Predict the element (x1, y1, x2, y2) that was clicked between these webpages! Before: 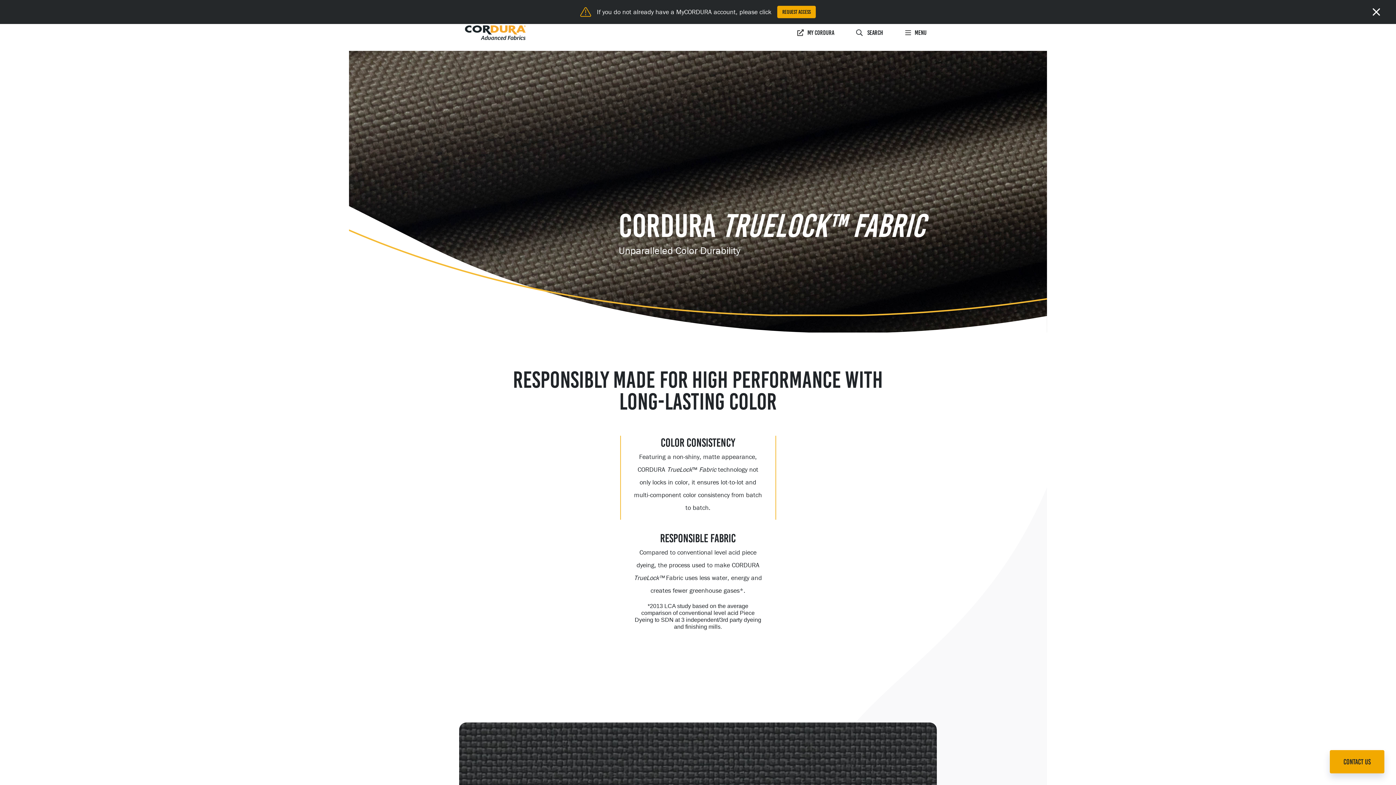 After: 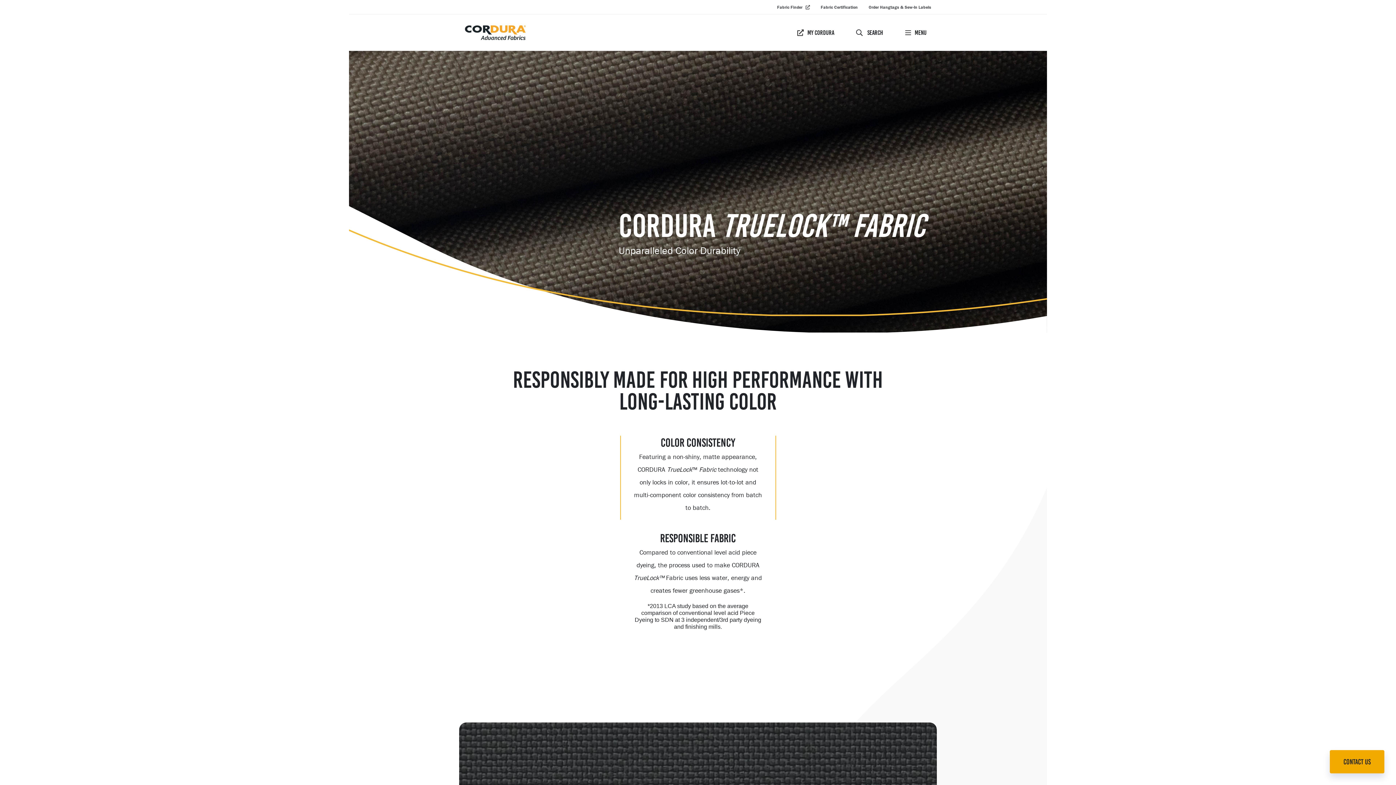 Action: bbox: (1368, 4, 1390, 19)